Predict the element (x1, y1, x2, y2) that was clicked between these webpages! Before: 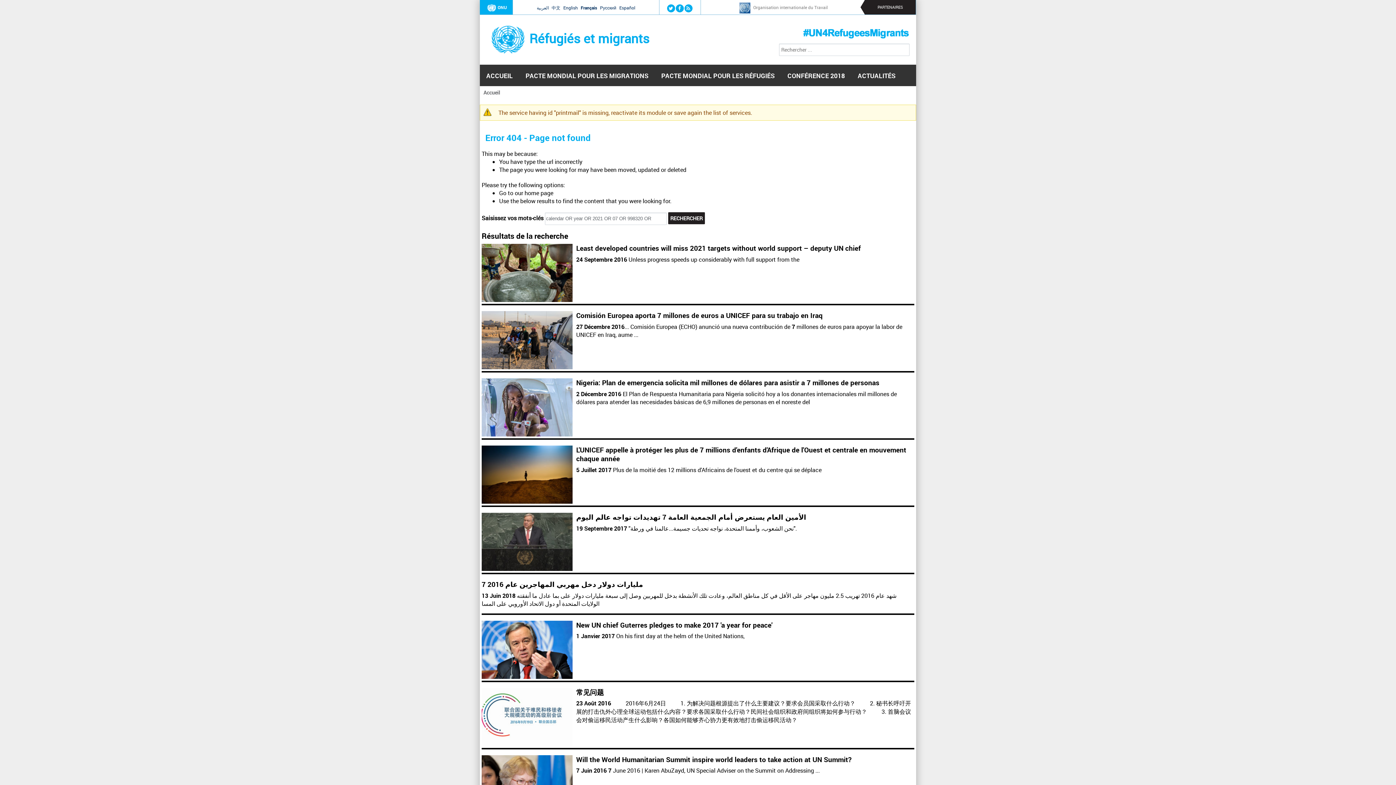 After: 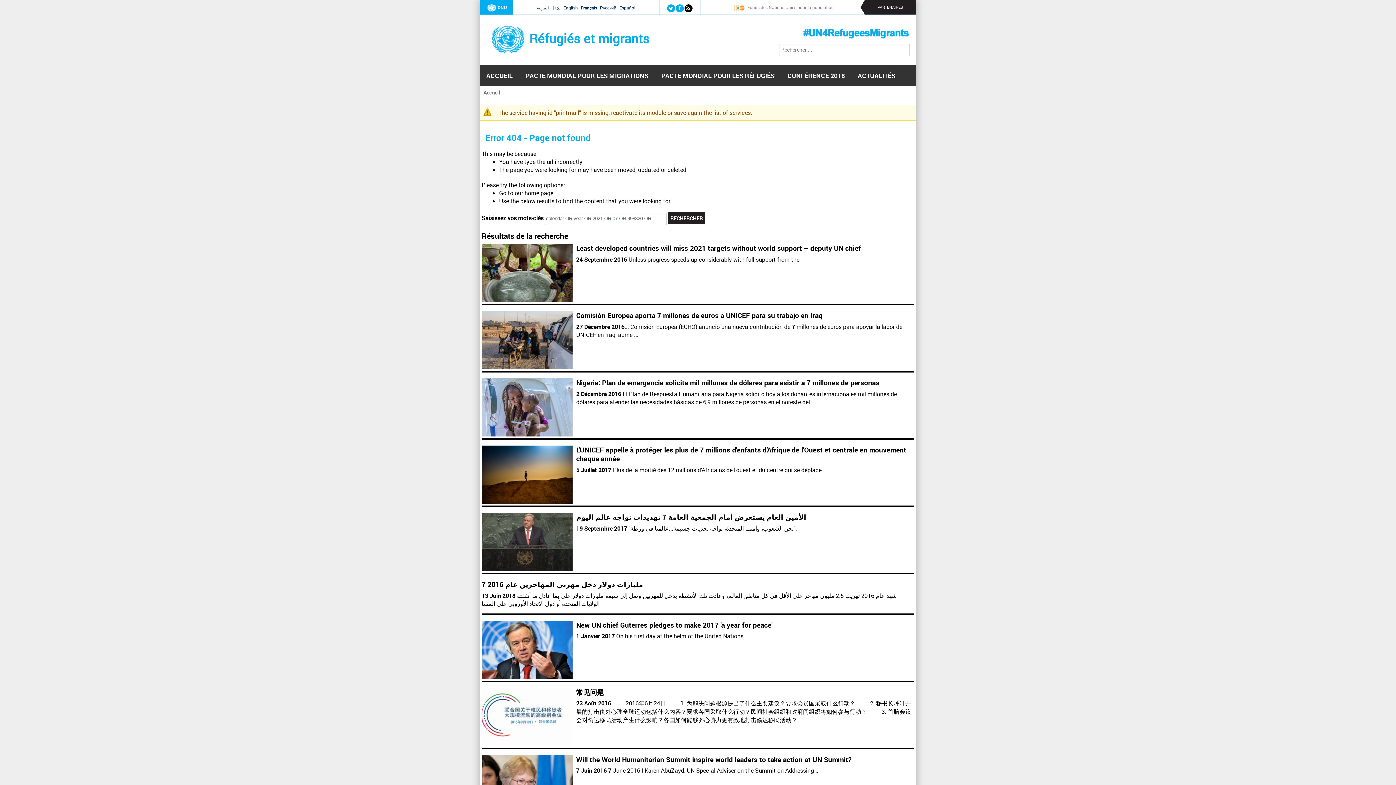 Action: bbox: (686, 5, 690, 10)